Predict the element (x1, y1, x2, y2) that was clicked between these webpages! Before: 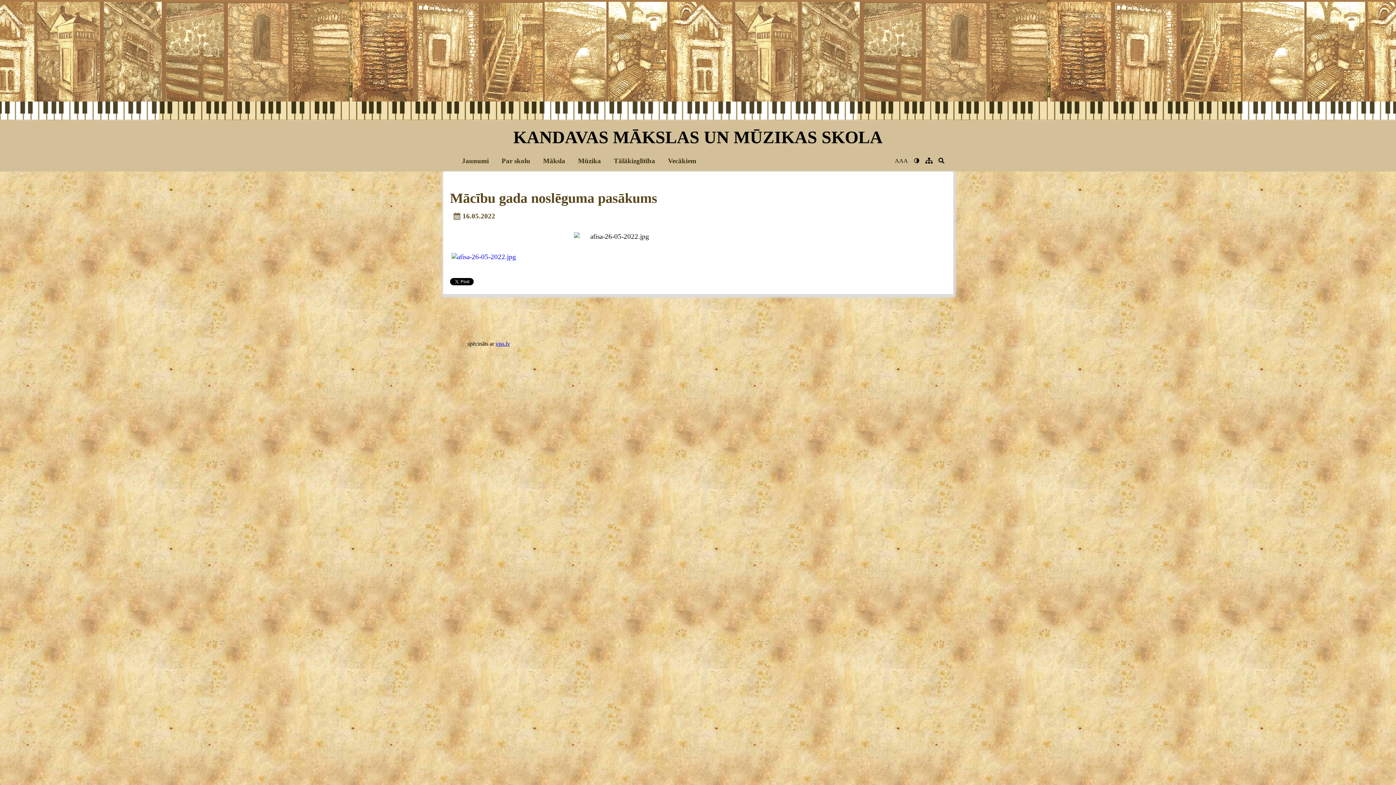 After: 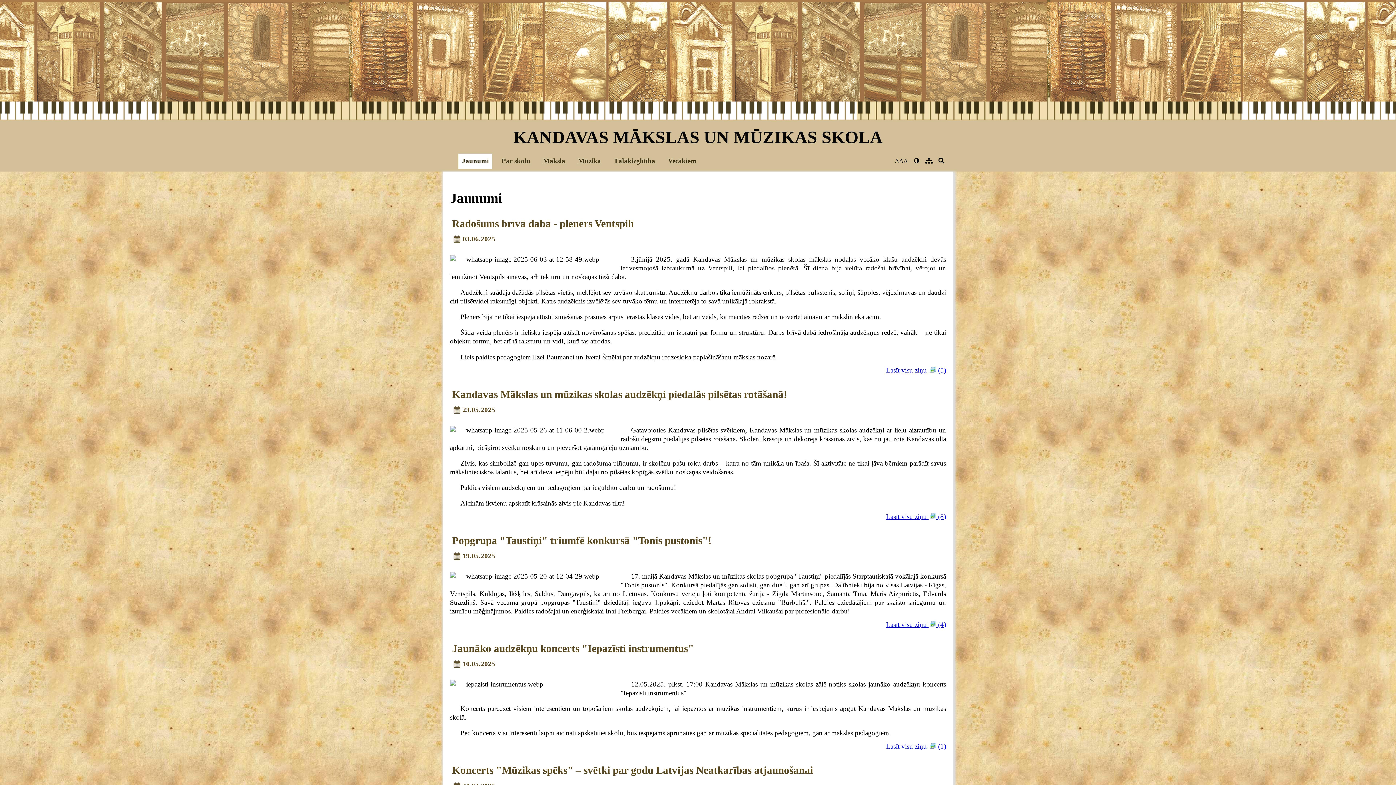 Action: bbox: (513, 120, 882, 150) label: KANDAVAS MĀKSLAS UN MŪZIKAS SKOLA